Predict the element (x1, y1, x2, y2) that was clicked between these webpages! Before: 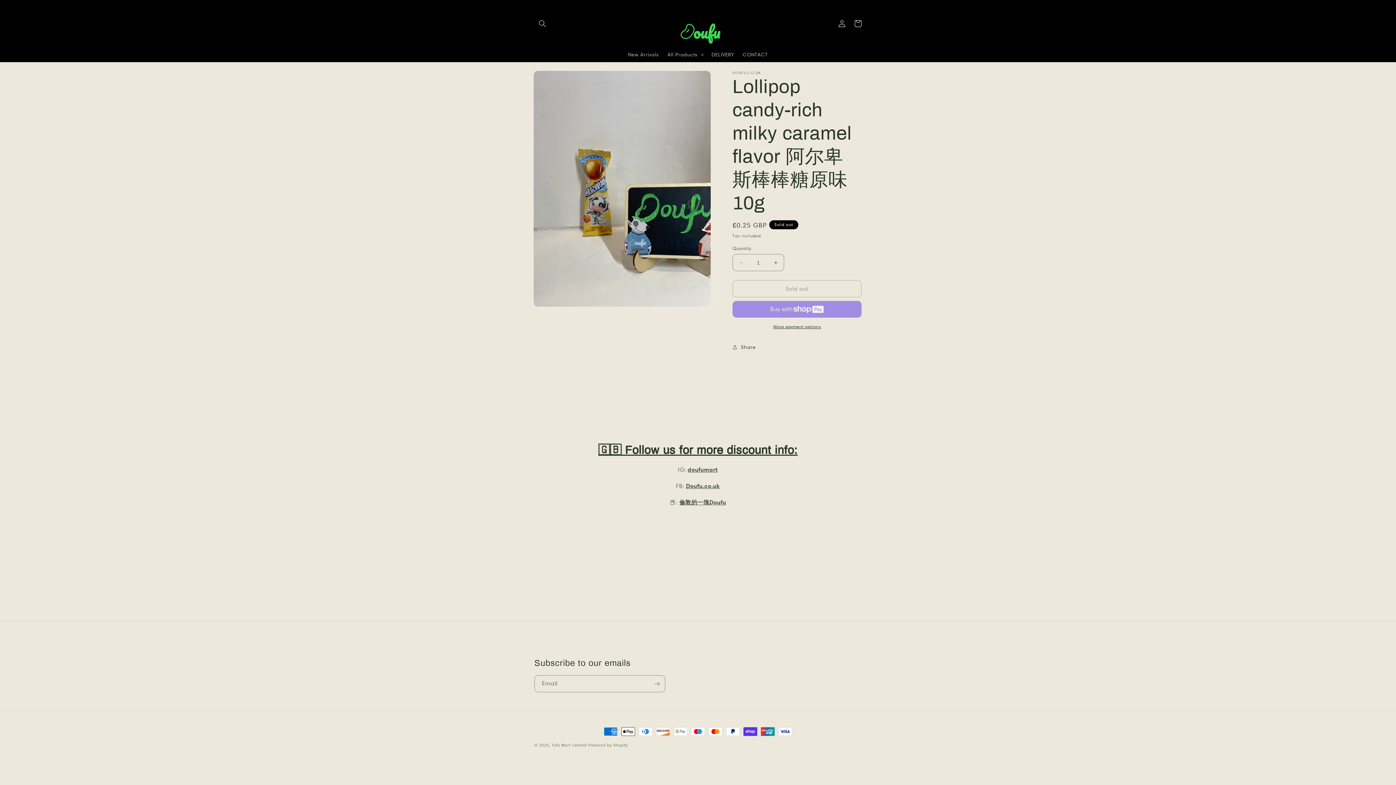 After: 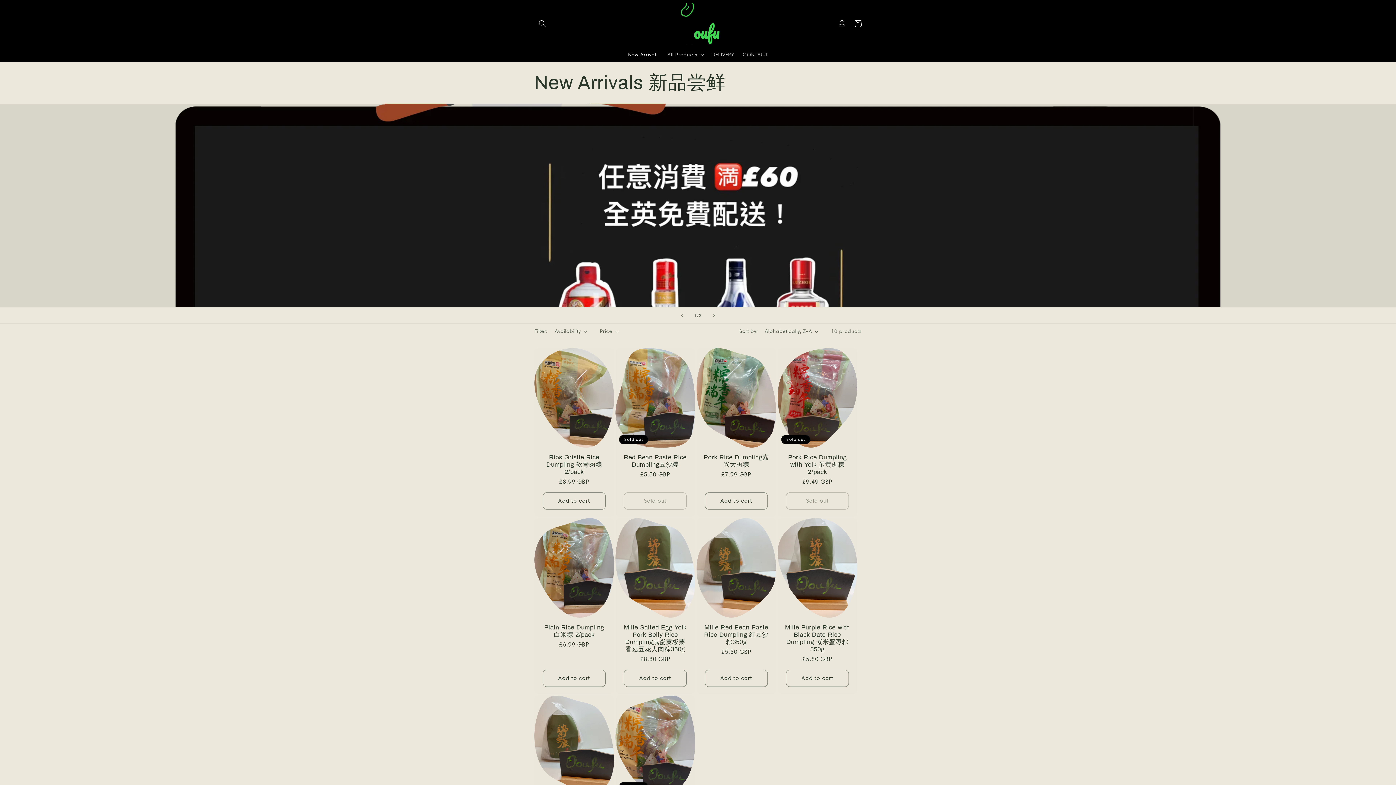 Action: bbox: (623, 46, 663, 62) label: New Arrivals